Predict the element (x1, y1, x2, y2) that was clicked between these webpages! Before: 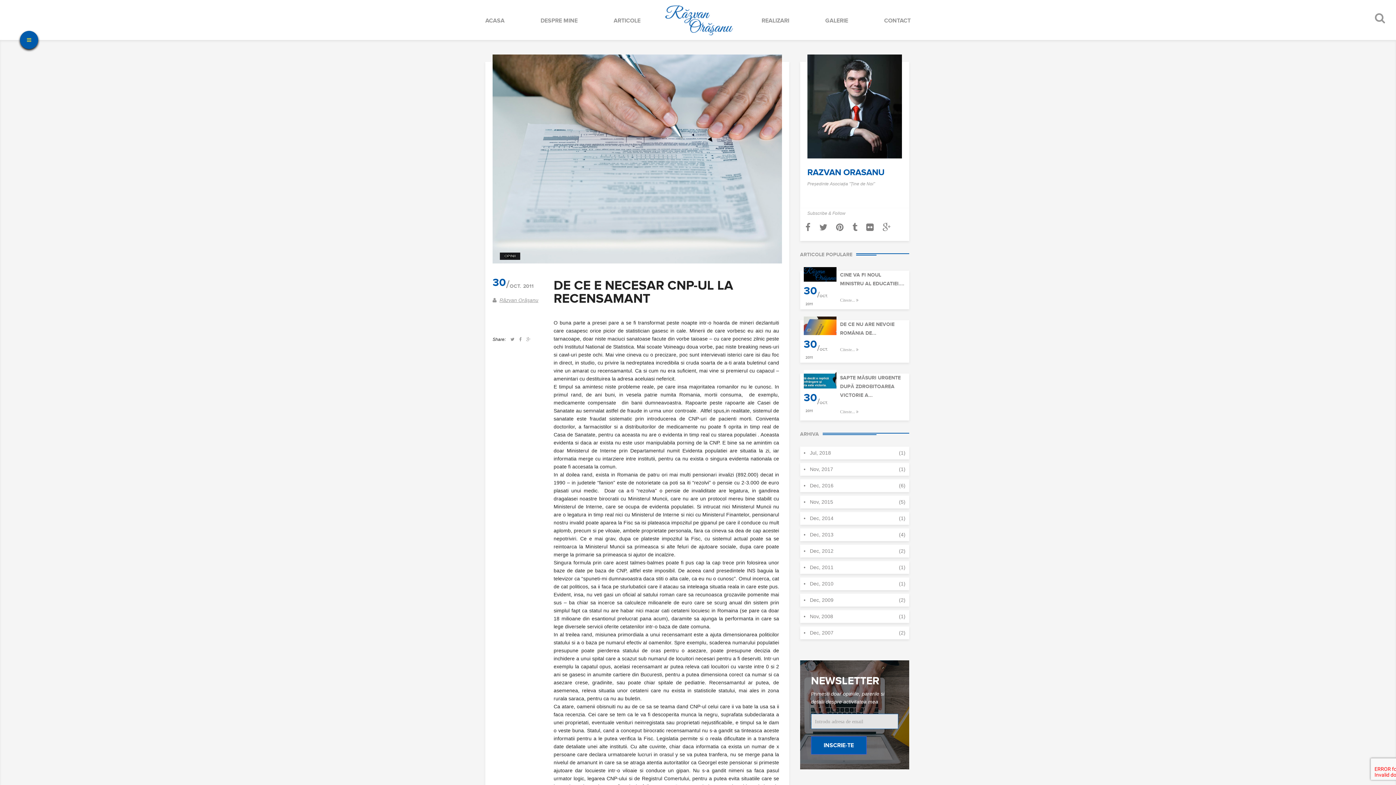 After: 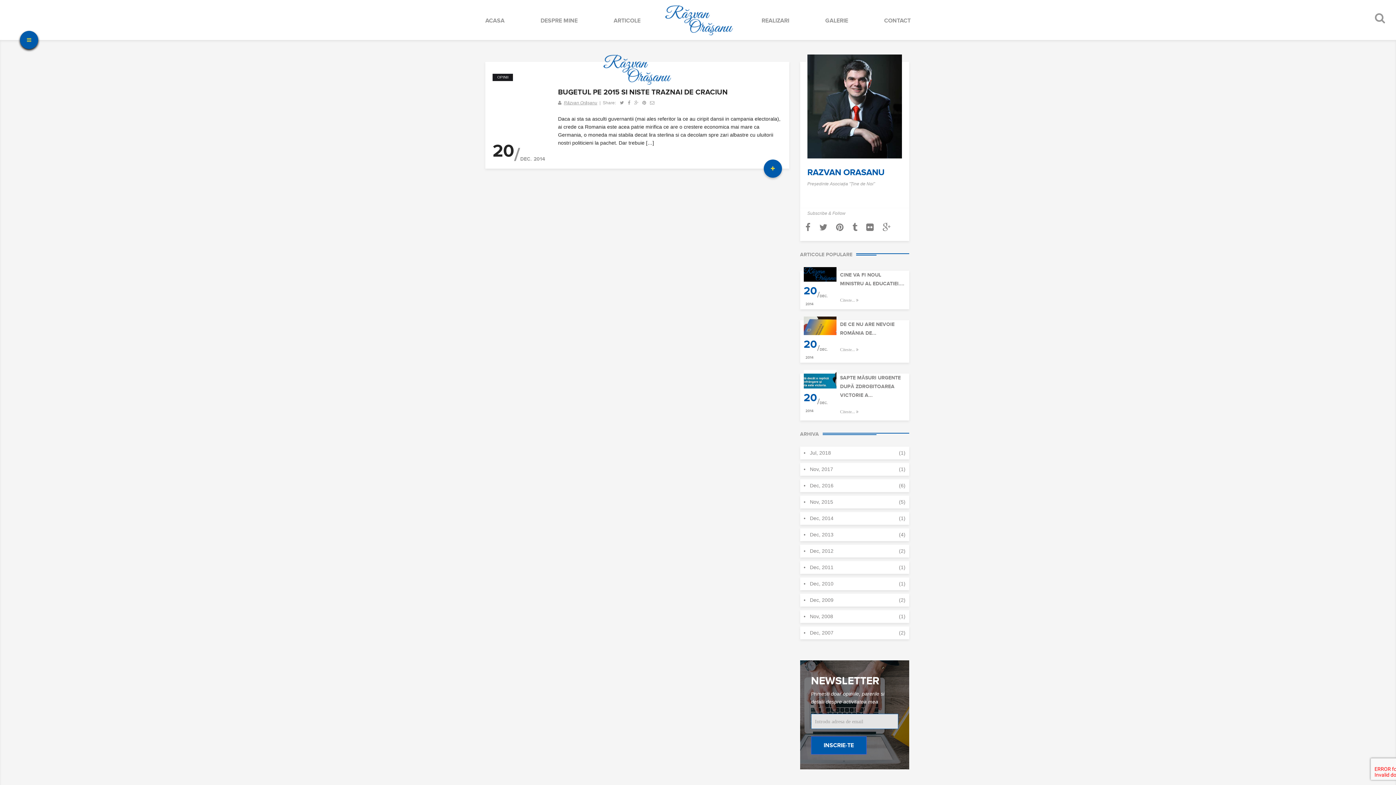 Action: label:  Dec, 2014
(1) bbox: (803, 512, 905, 525)